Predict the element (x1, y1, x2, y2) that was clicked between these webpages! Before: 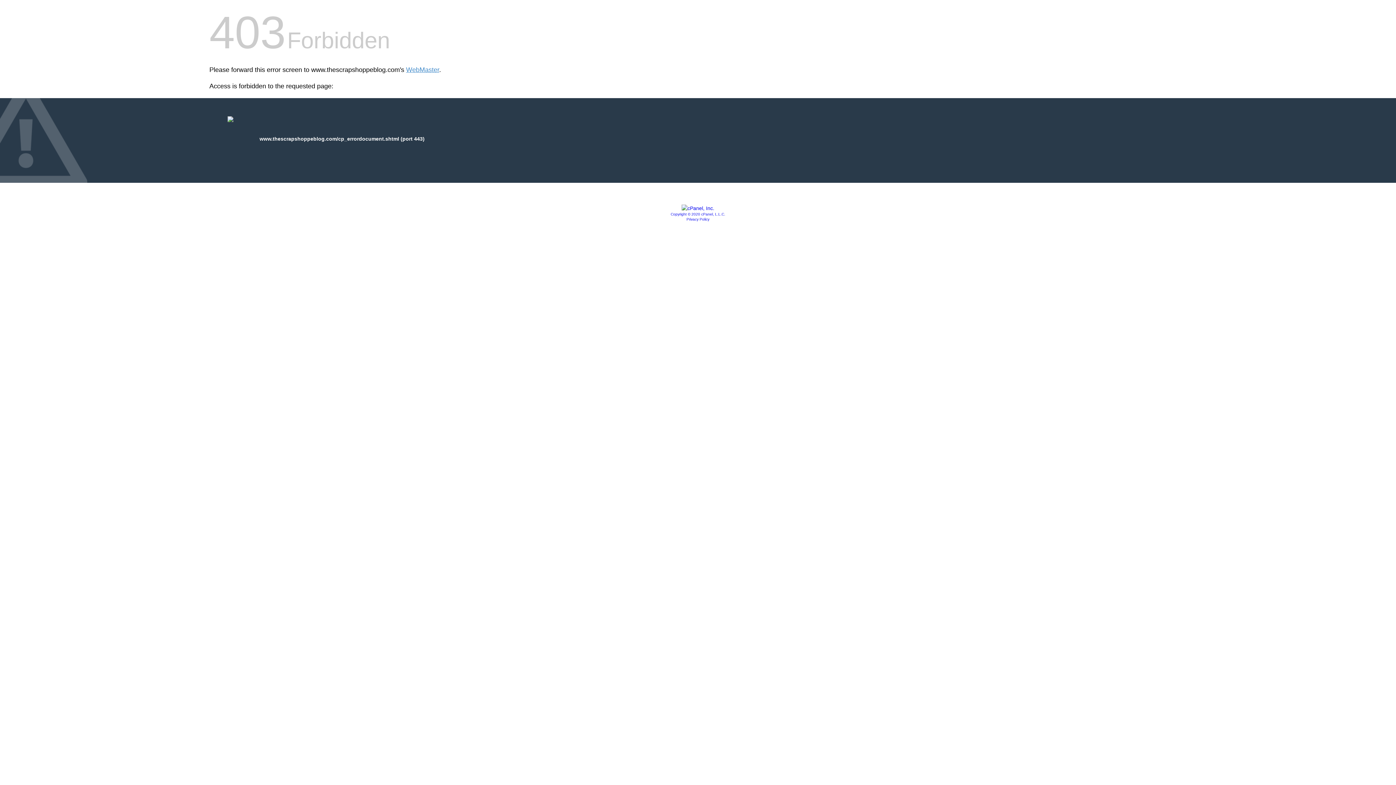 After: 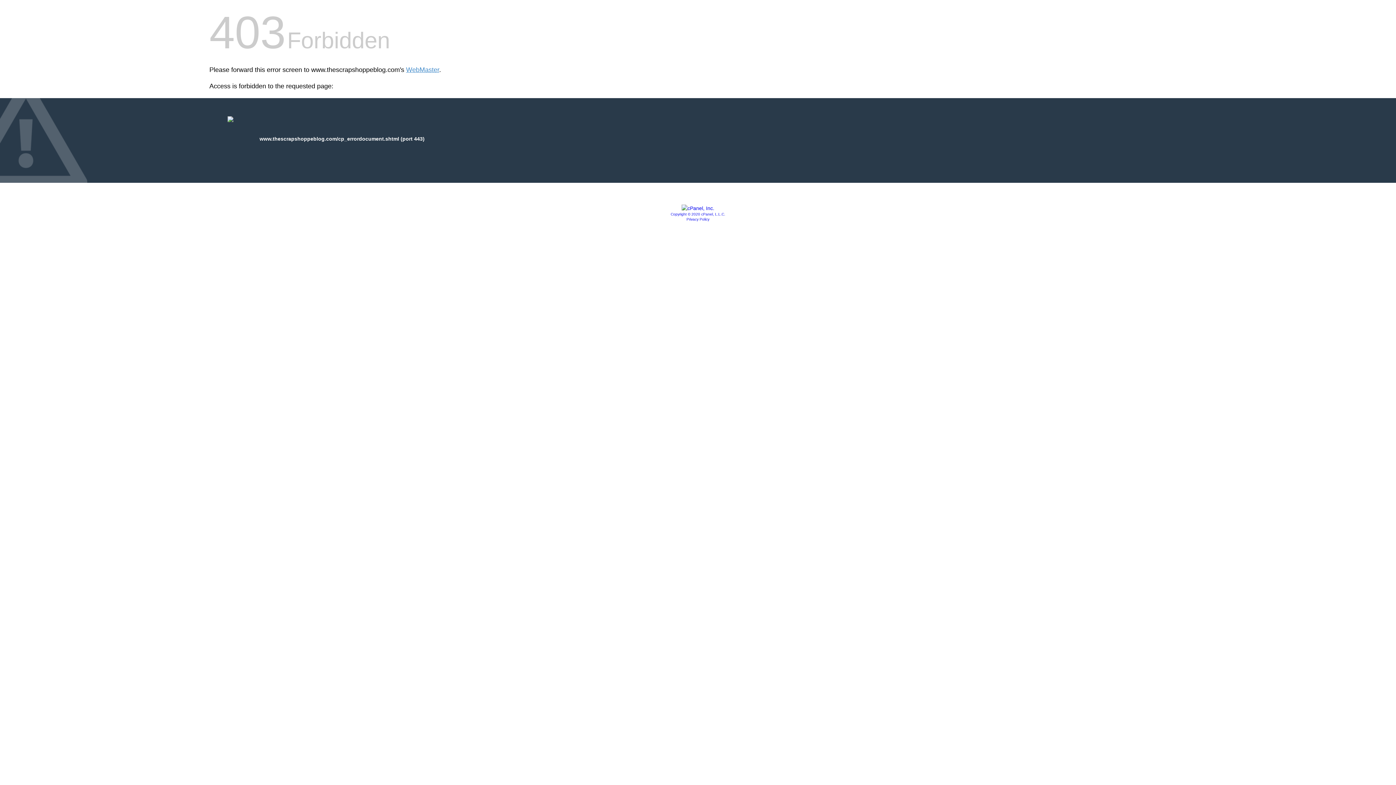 Action: label: Copyright © 2020 cPanel, L.L.C. bbox: (670, 212, 725, 216)